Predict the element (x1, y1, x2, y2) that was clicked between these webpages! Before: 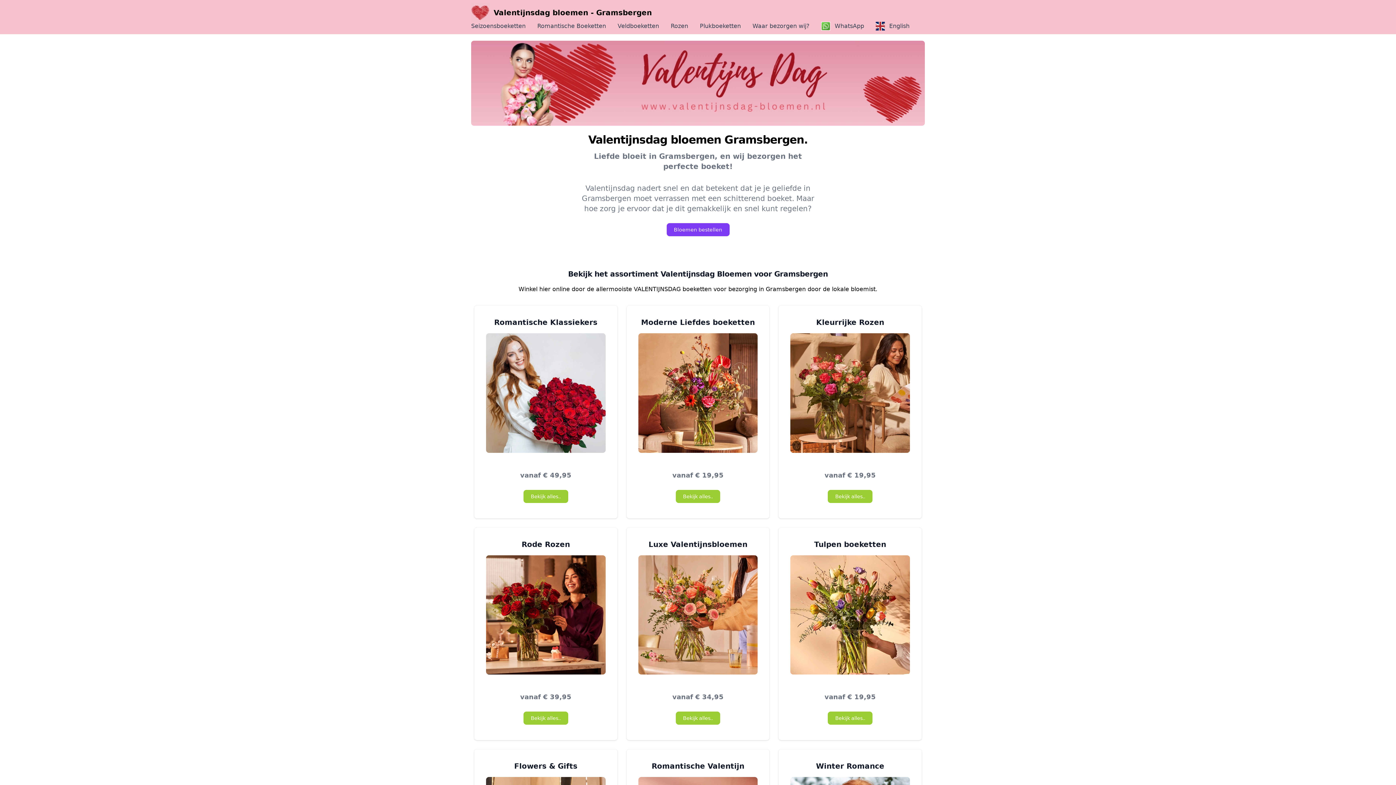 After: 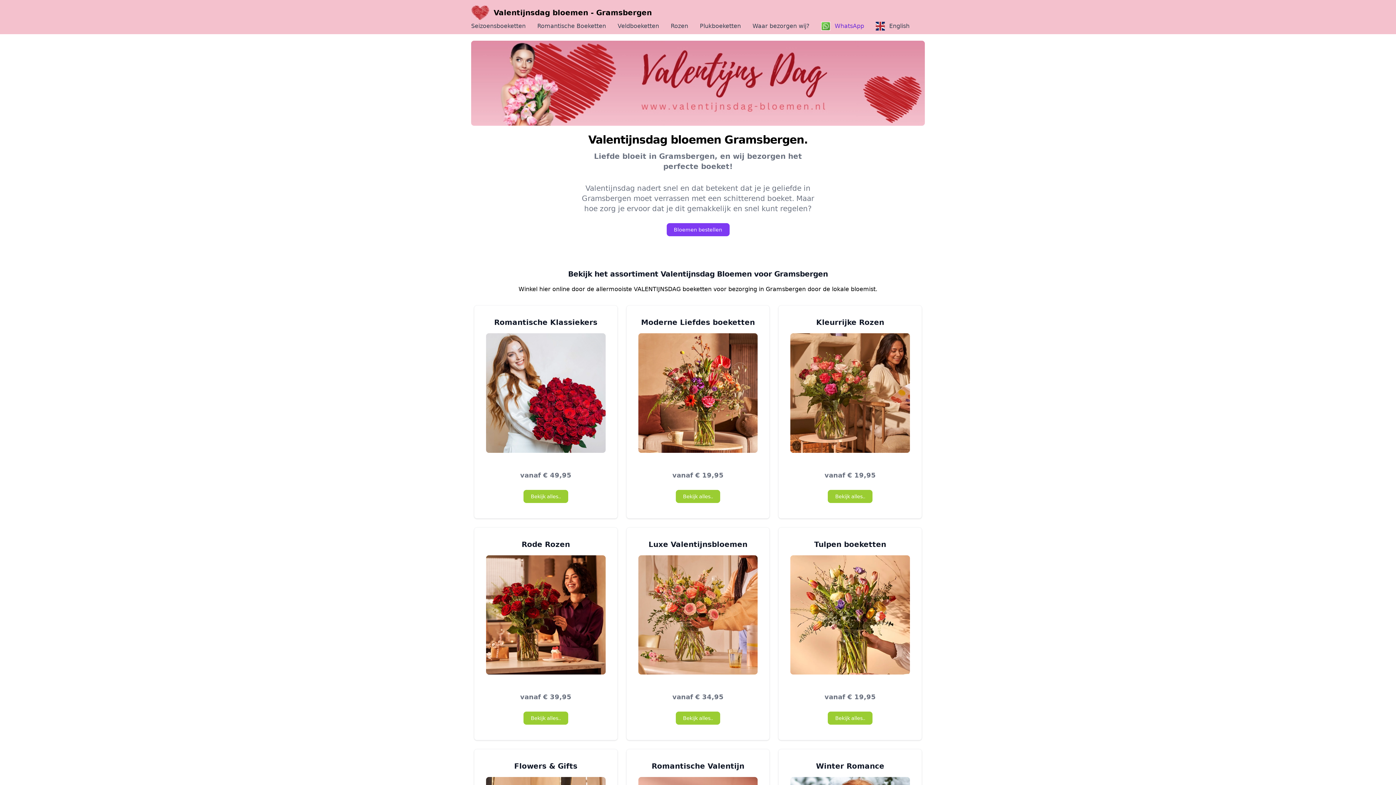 Action: label: WhatsApp bbox: (821, 21, 864, 30)